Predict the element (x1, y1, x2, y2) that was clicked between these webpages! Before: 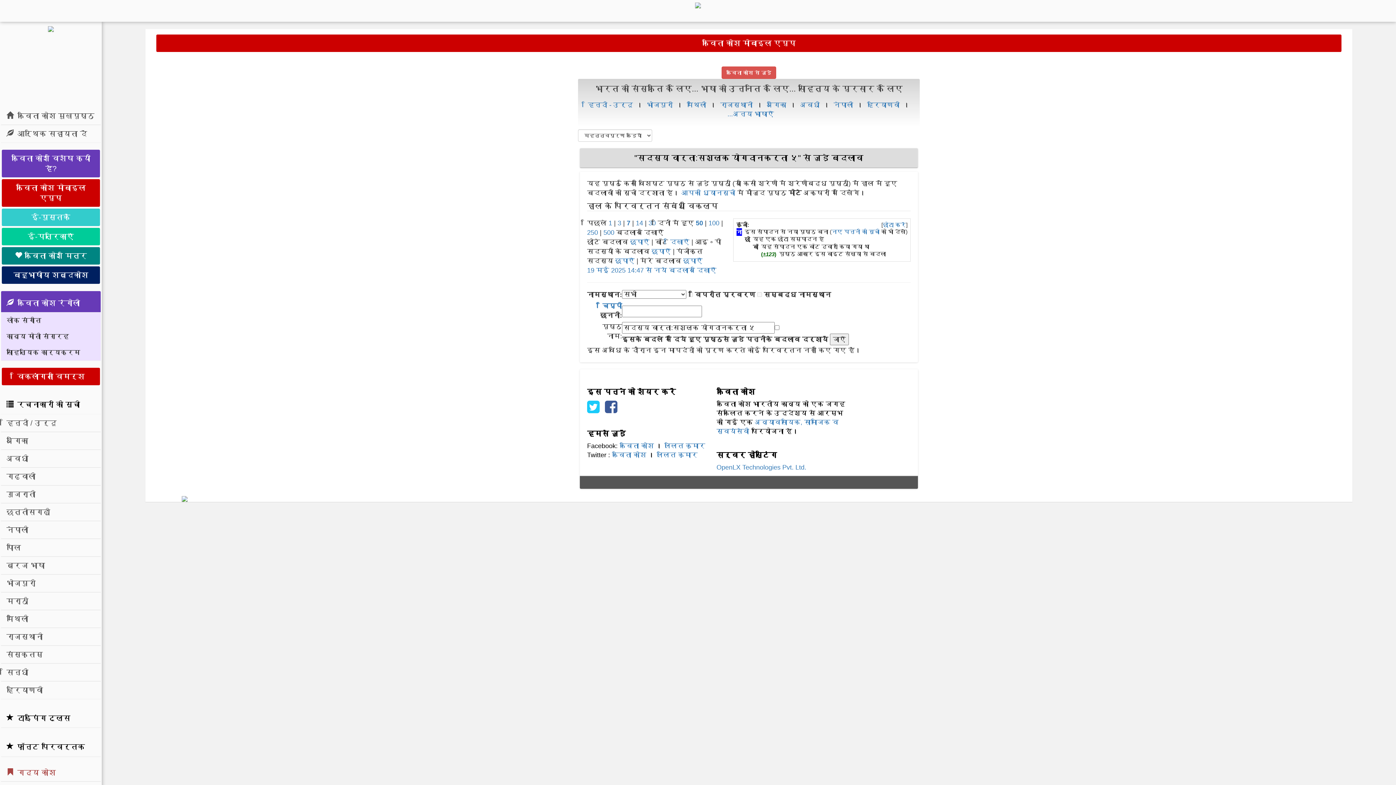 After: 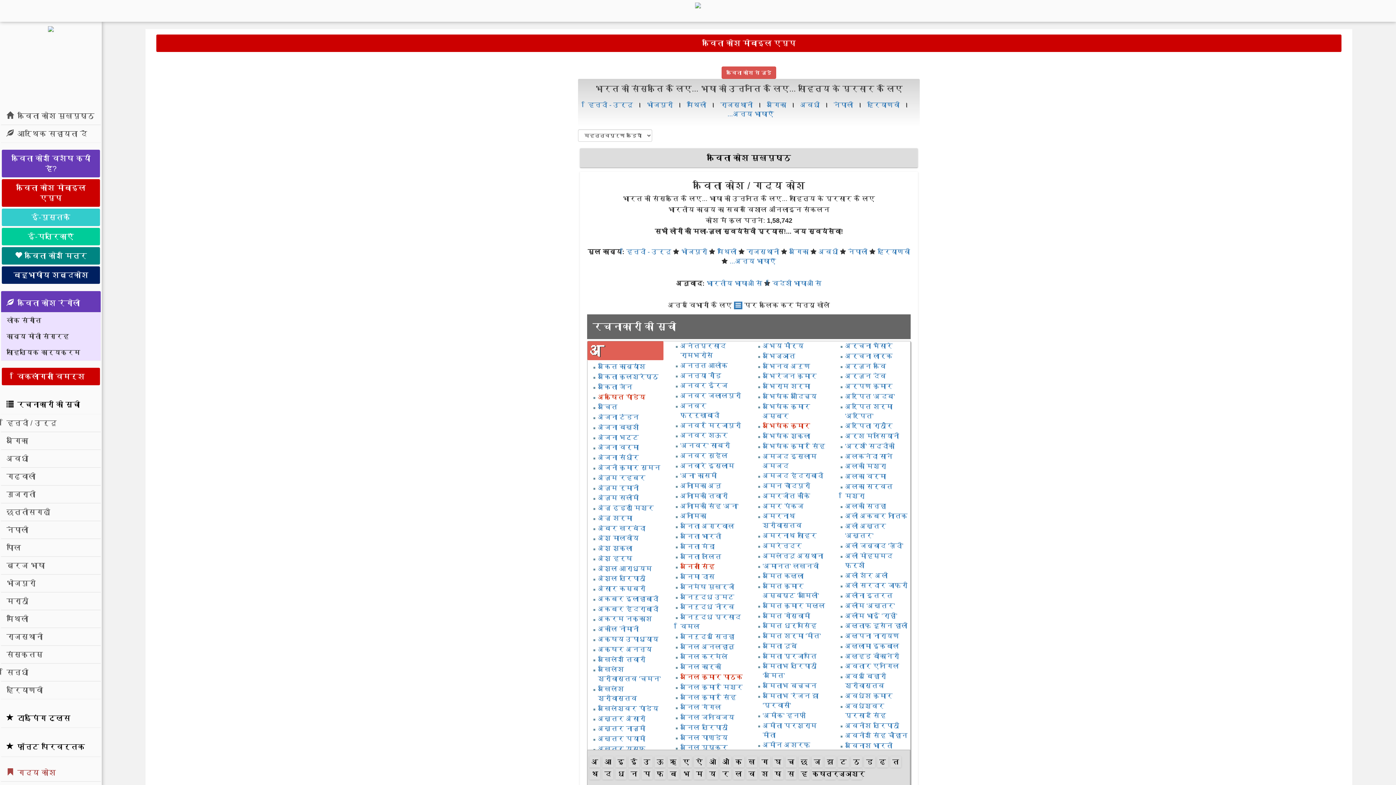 Action: bbox: (695, 2, 701, 8)